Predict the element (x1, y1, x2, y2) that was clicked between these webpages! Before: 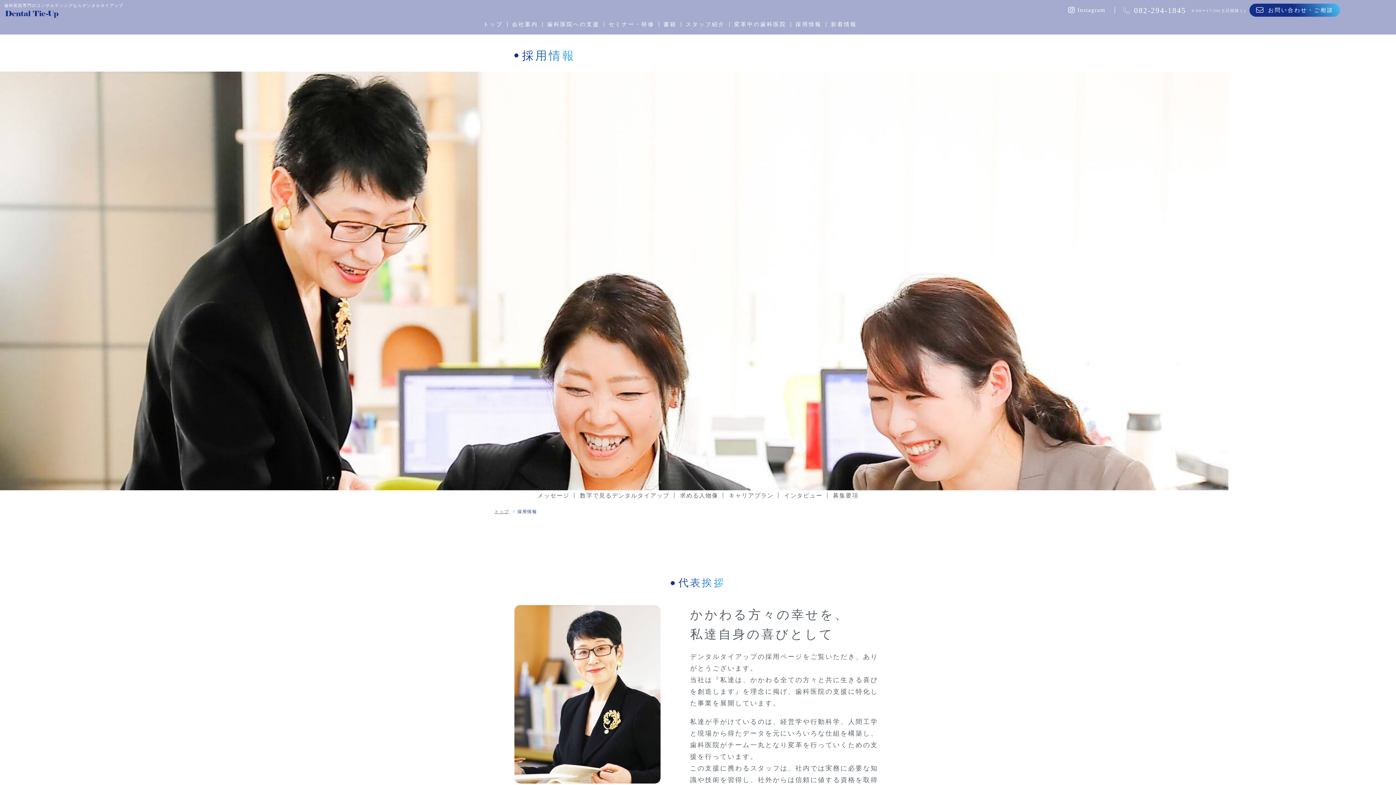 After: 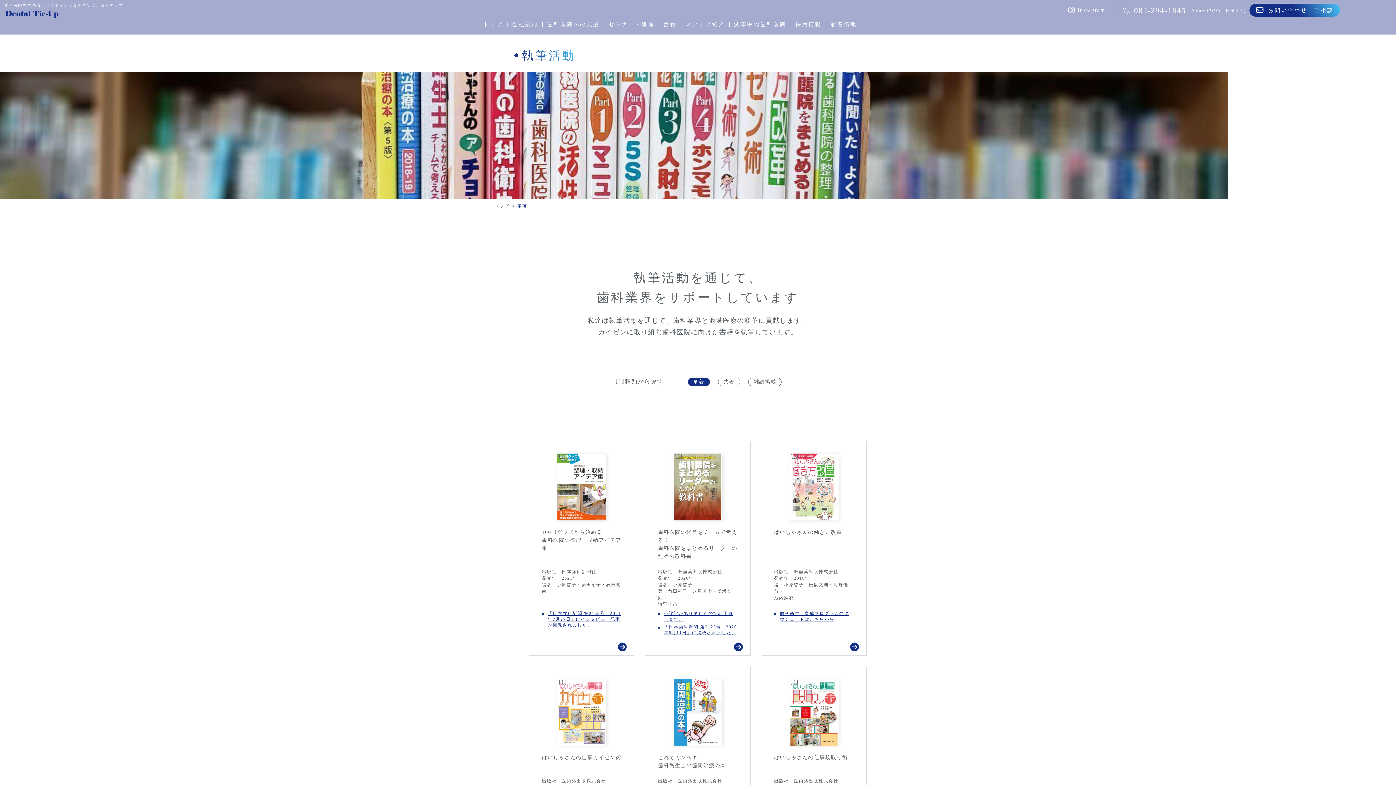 Action: bbox: (663, 21, 676, 27) label: 書籍